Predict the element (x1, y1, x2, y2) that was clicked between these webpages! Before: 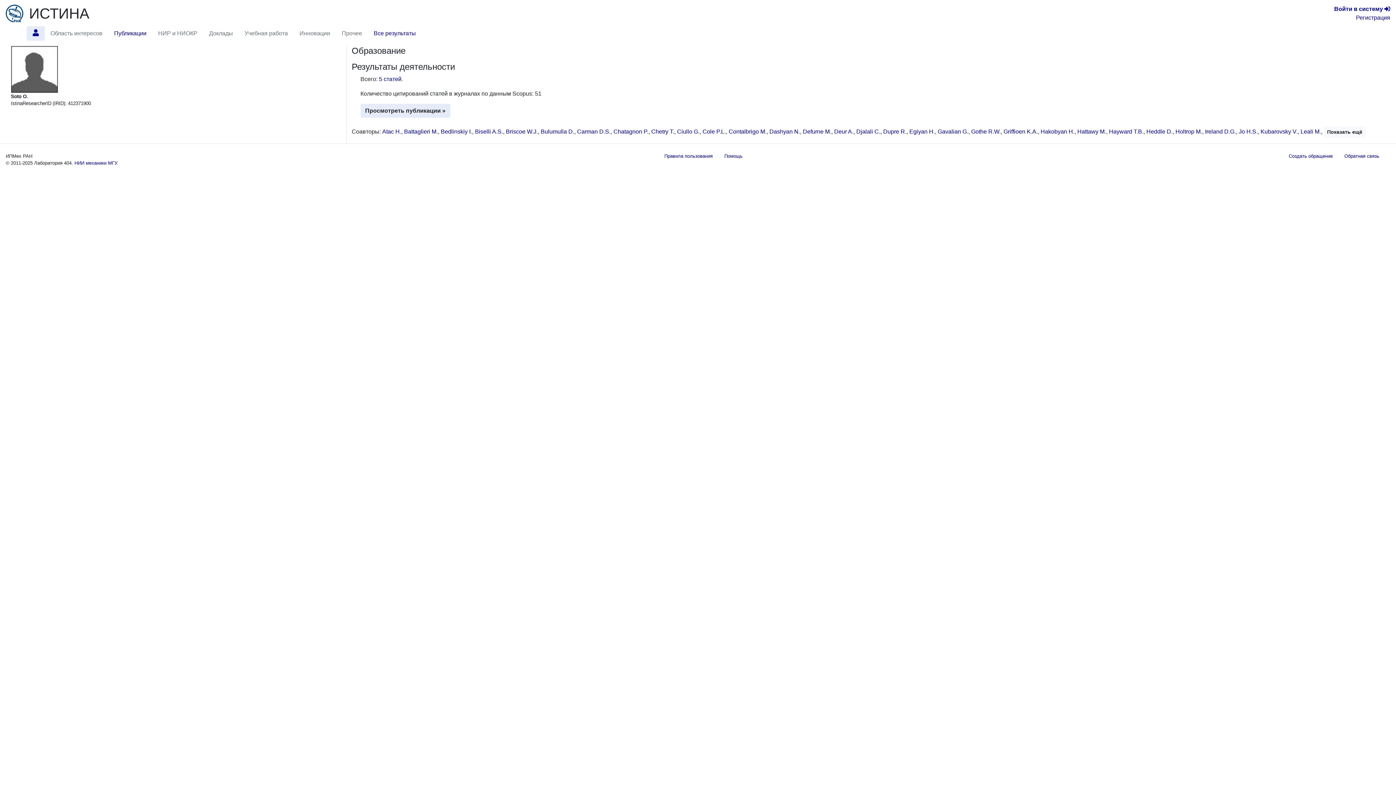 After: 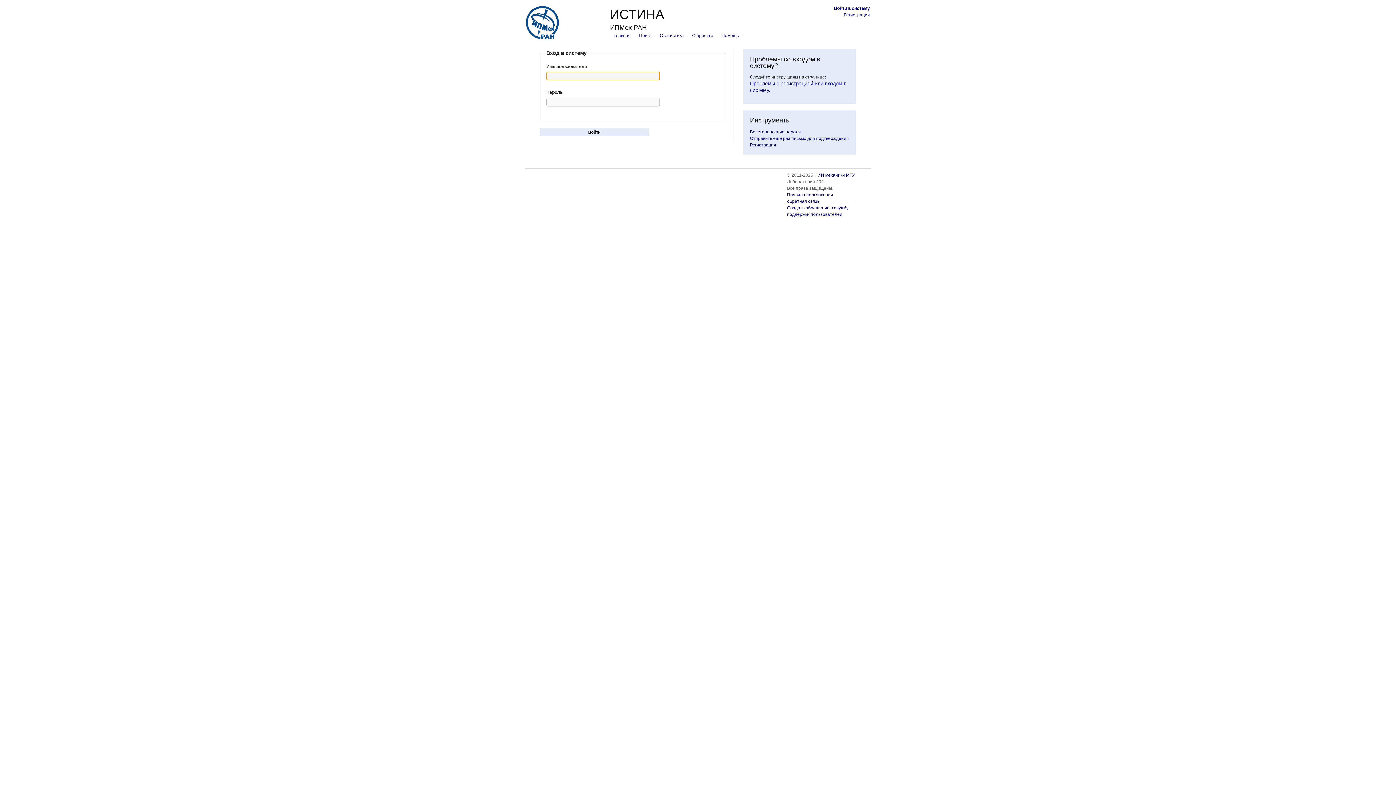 Action: label: Обратная связь bbox: (1338, 149, 1385, 169)